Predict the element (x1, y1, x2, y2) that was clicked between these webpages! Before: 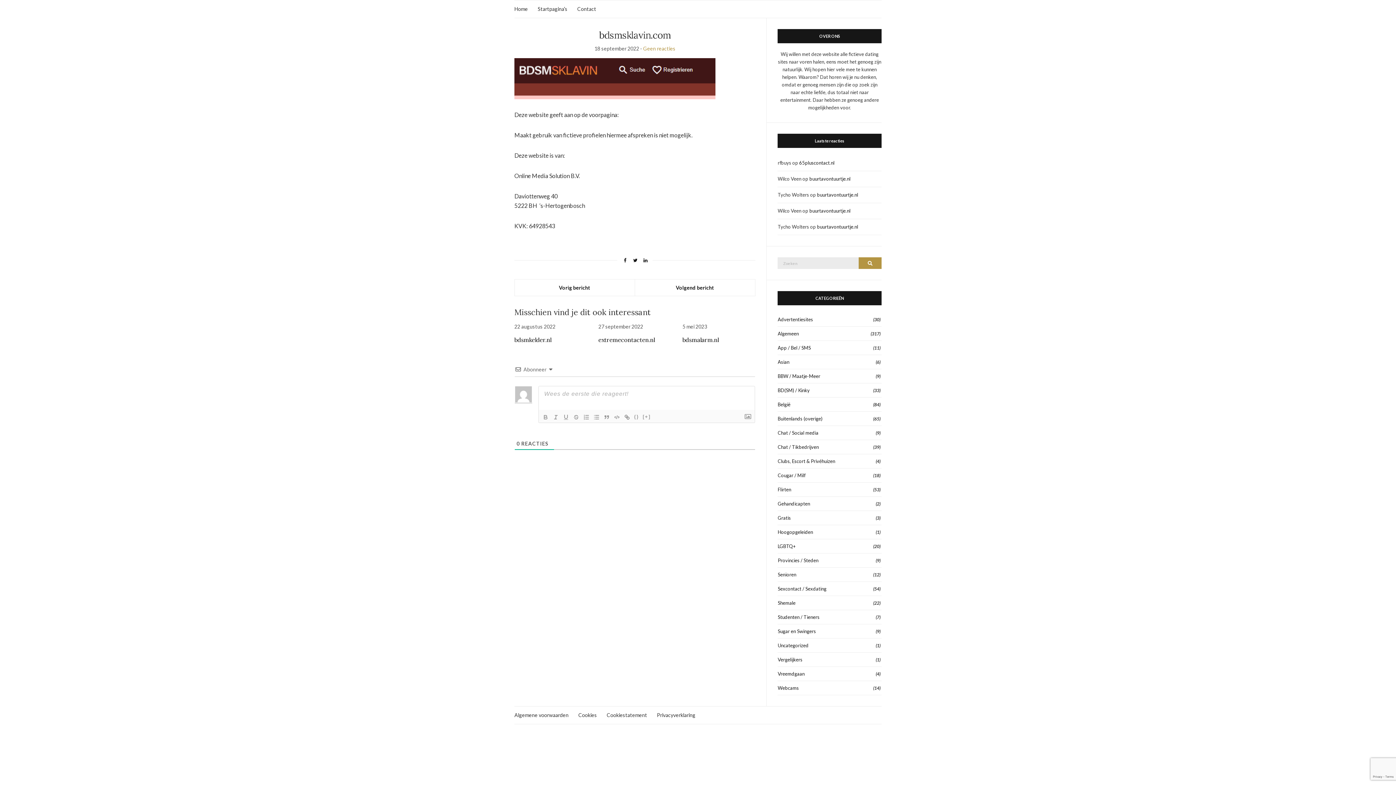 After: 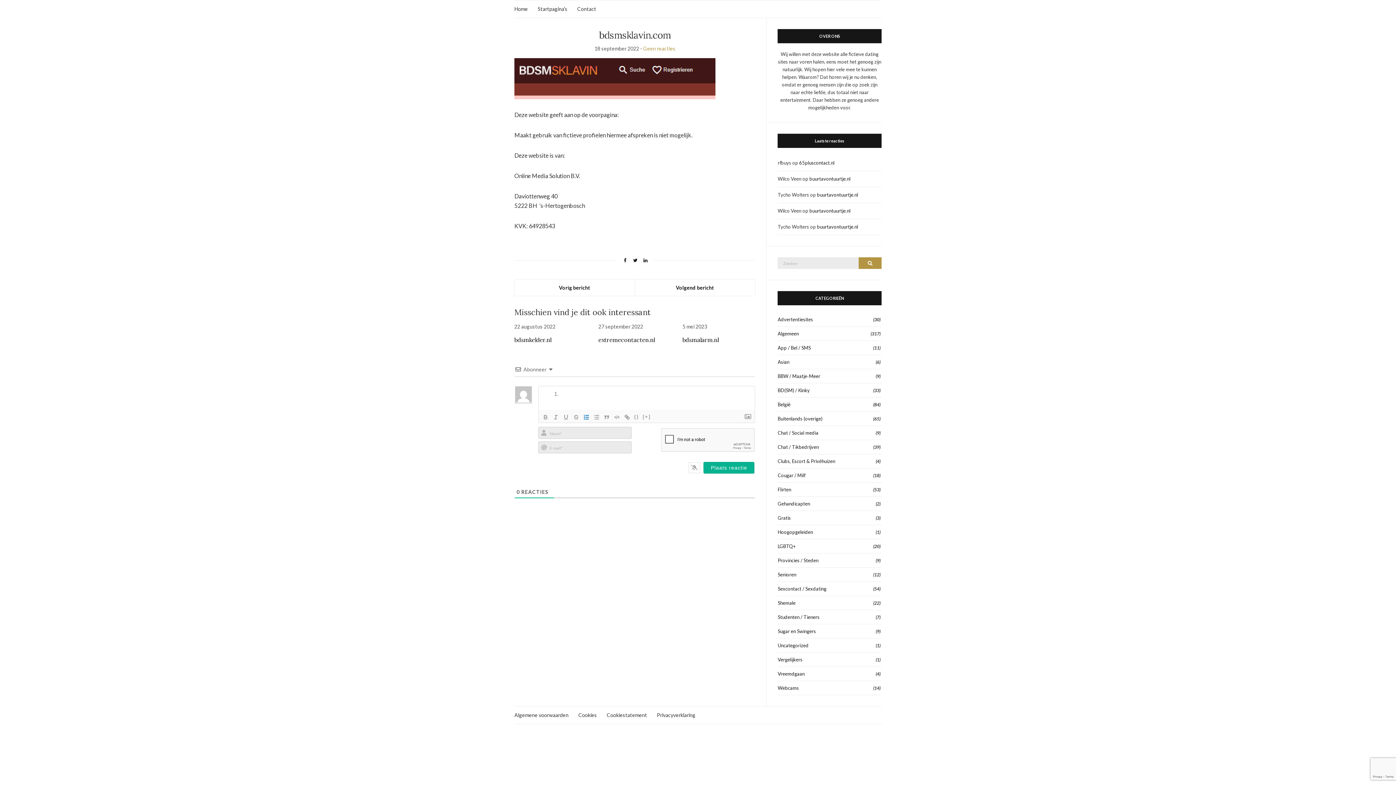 Action: bbox: (581, 413, 591, 421)